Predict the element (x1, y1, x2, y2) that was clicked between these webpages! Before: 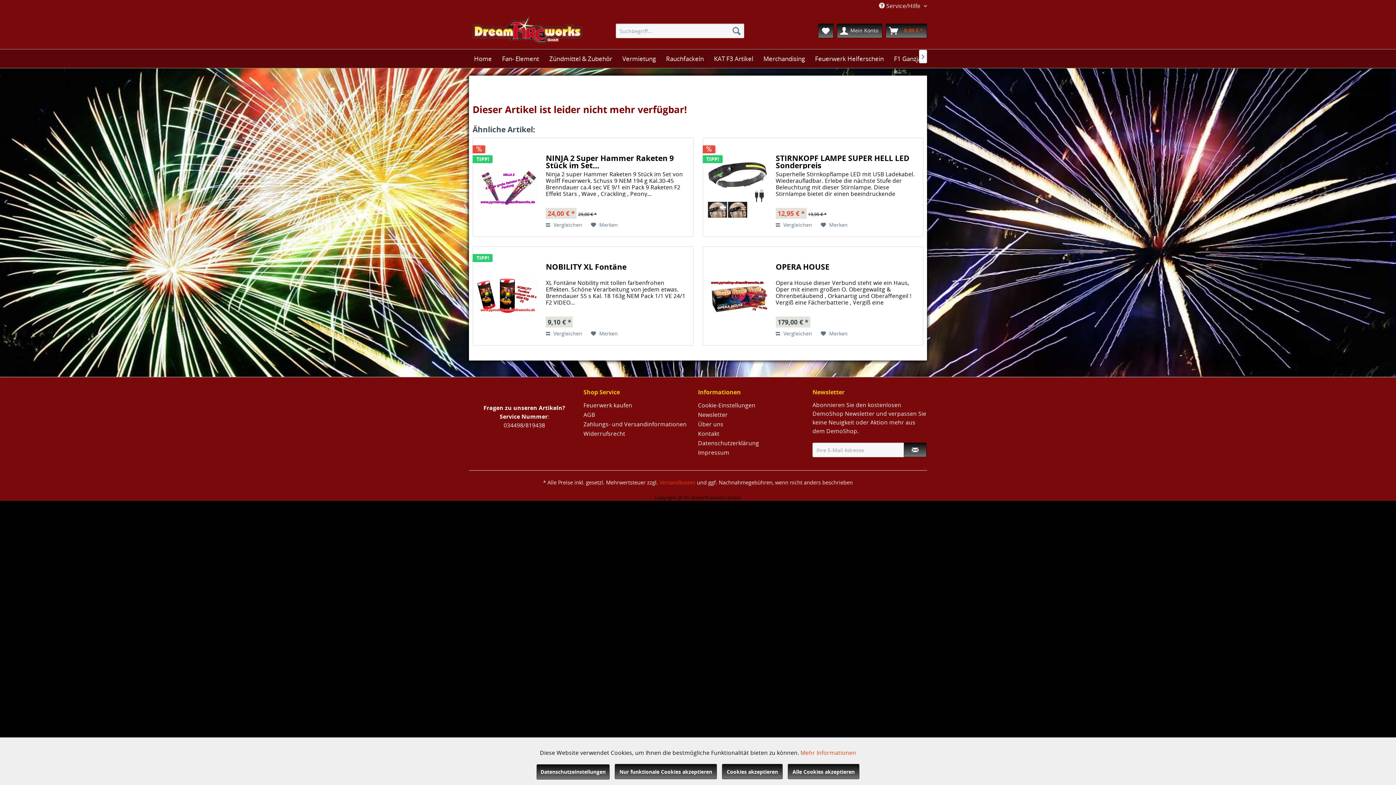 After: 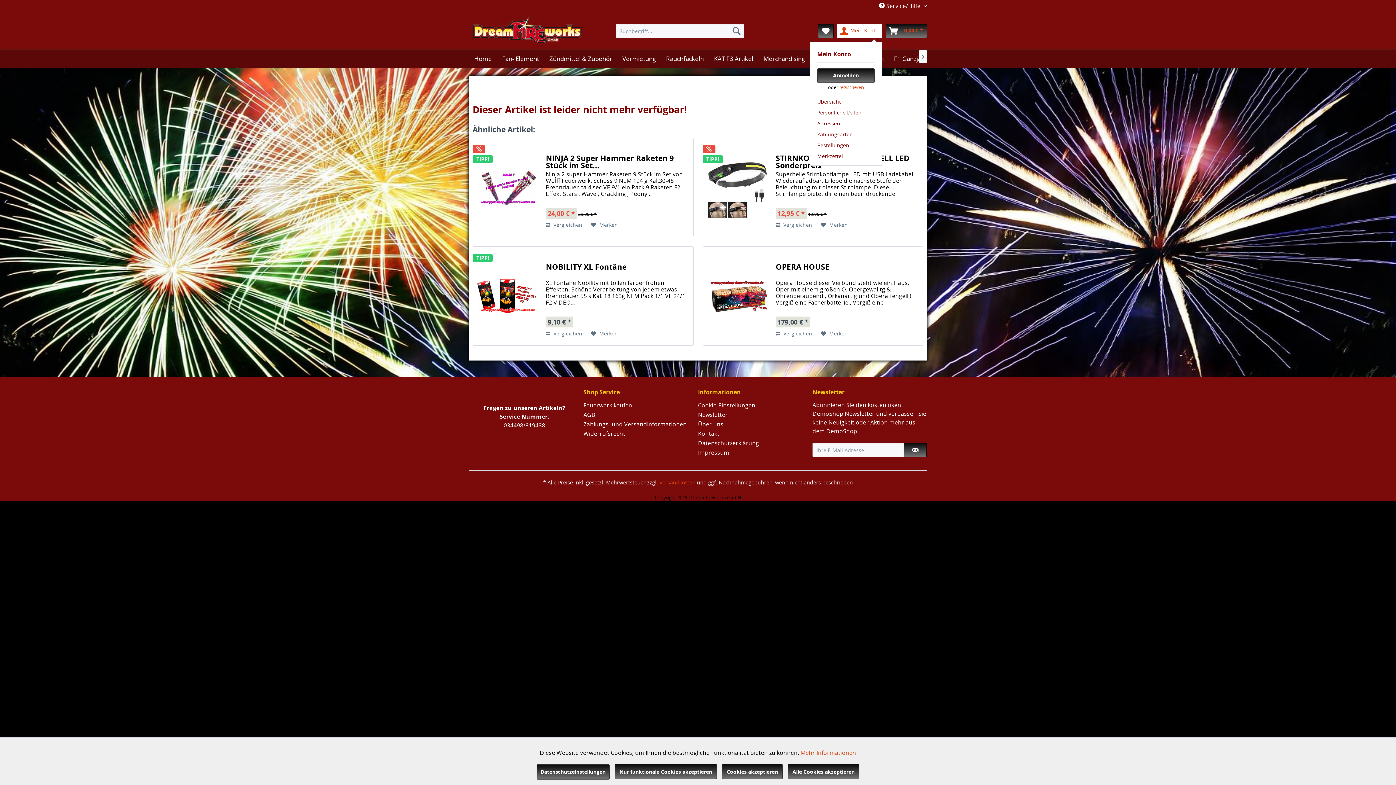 Action: bbox: (837, 23, 882, 38) label: Mein Konto